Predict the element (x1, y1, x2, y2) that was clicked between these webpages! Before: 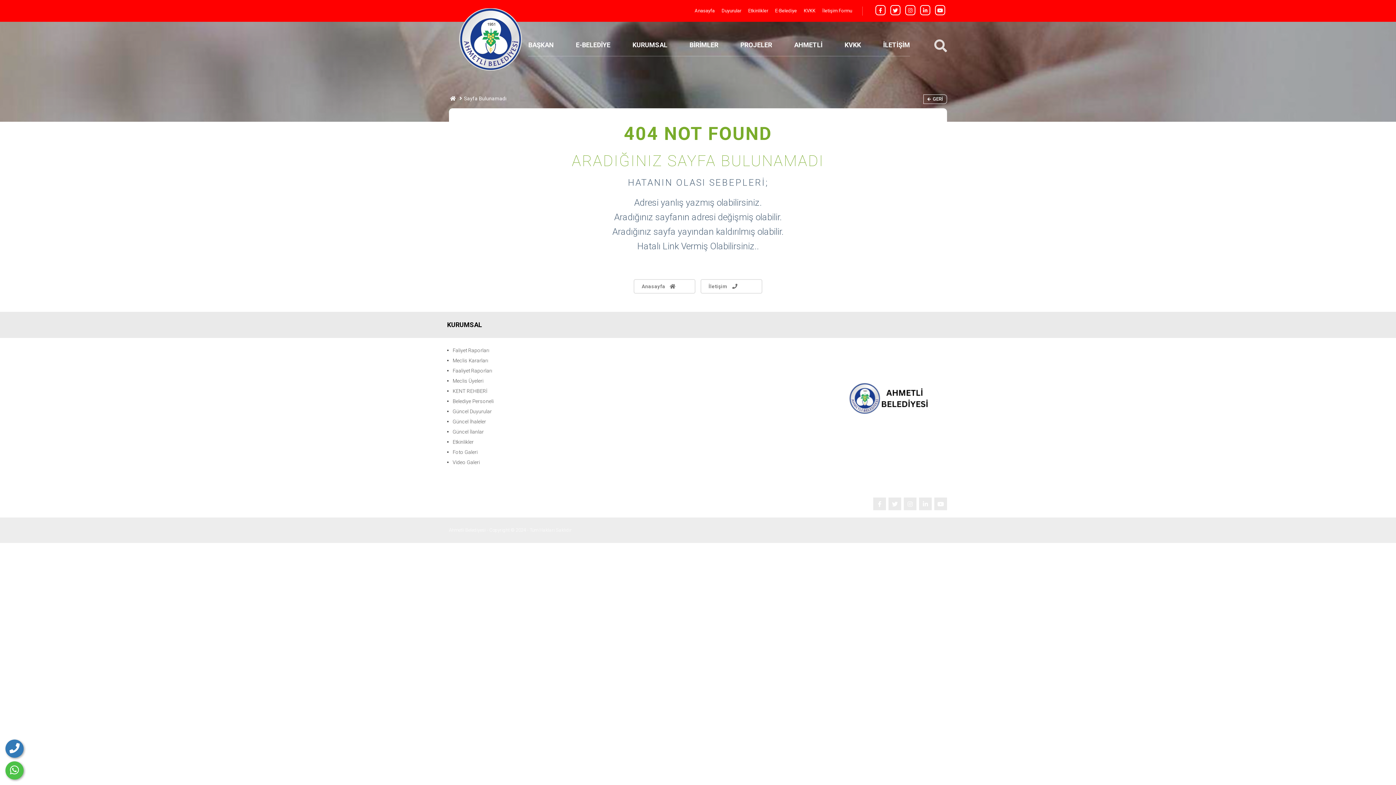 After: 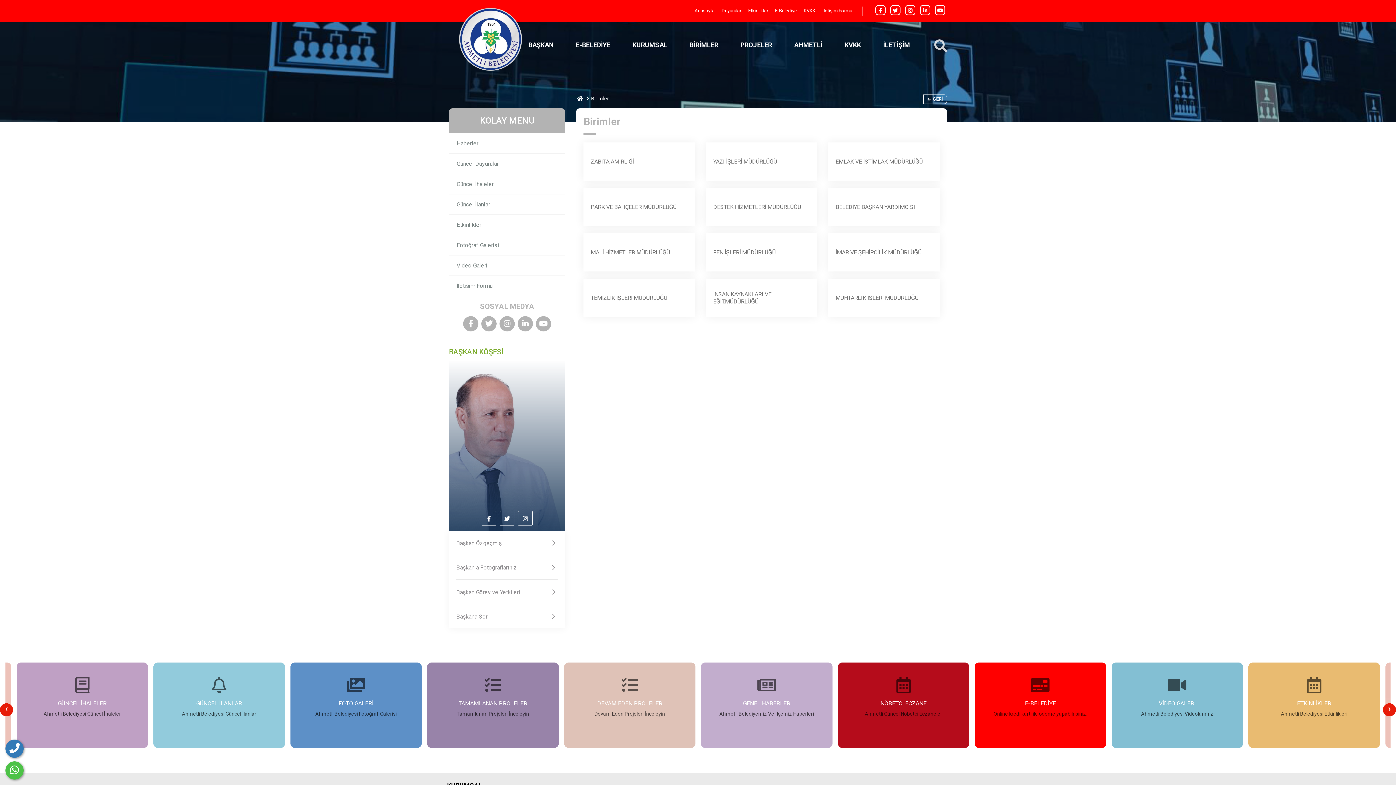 Action: bbox: (689, 34, 718, 56) label: BİRİMLER